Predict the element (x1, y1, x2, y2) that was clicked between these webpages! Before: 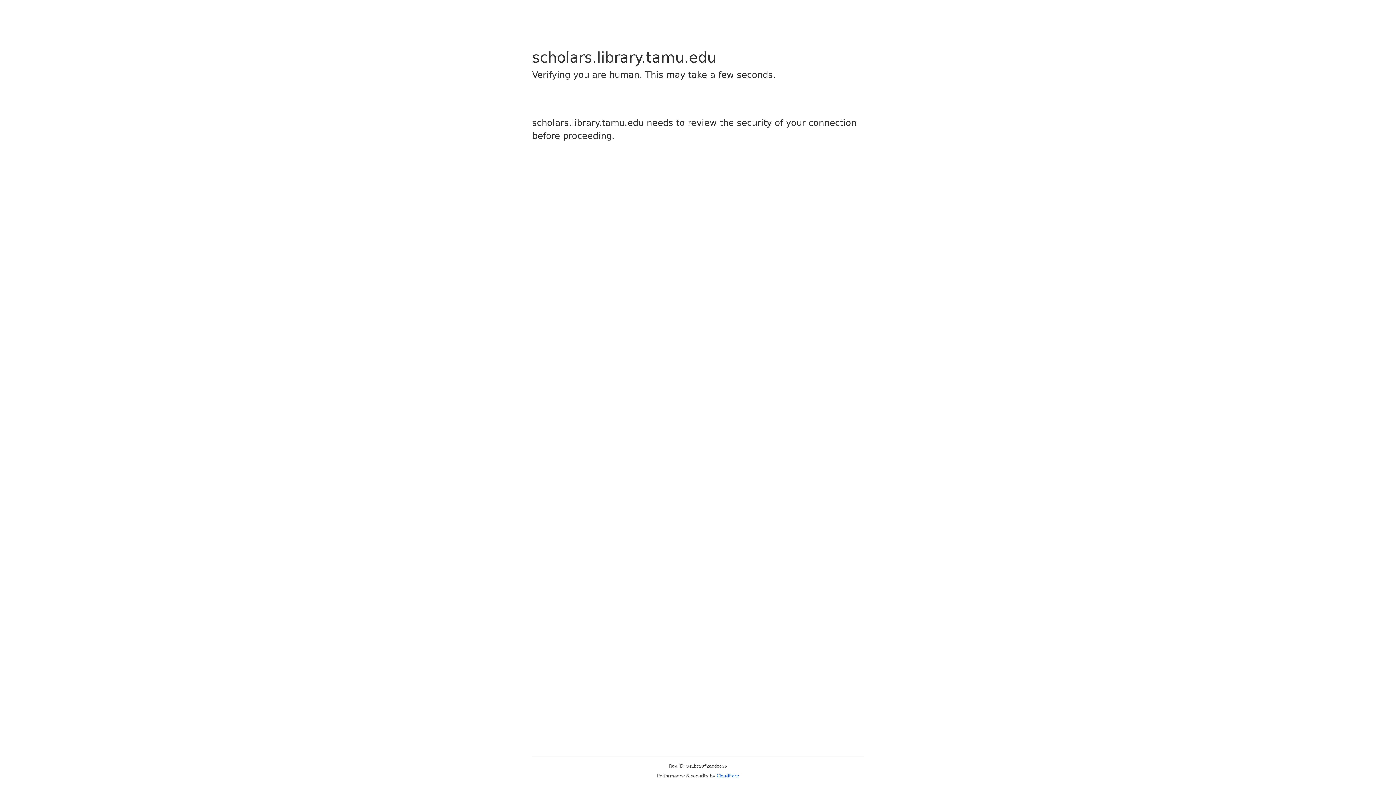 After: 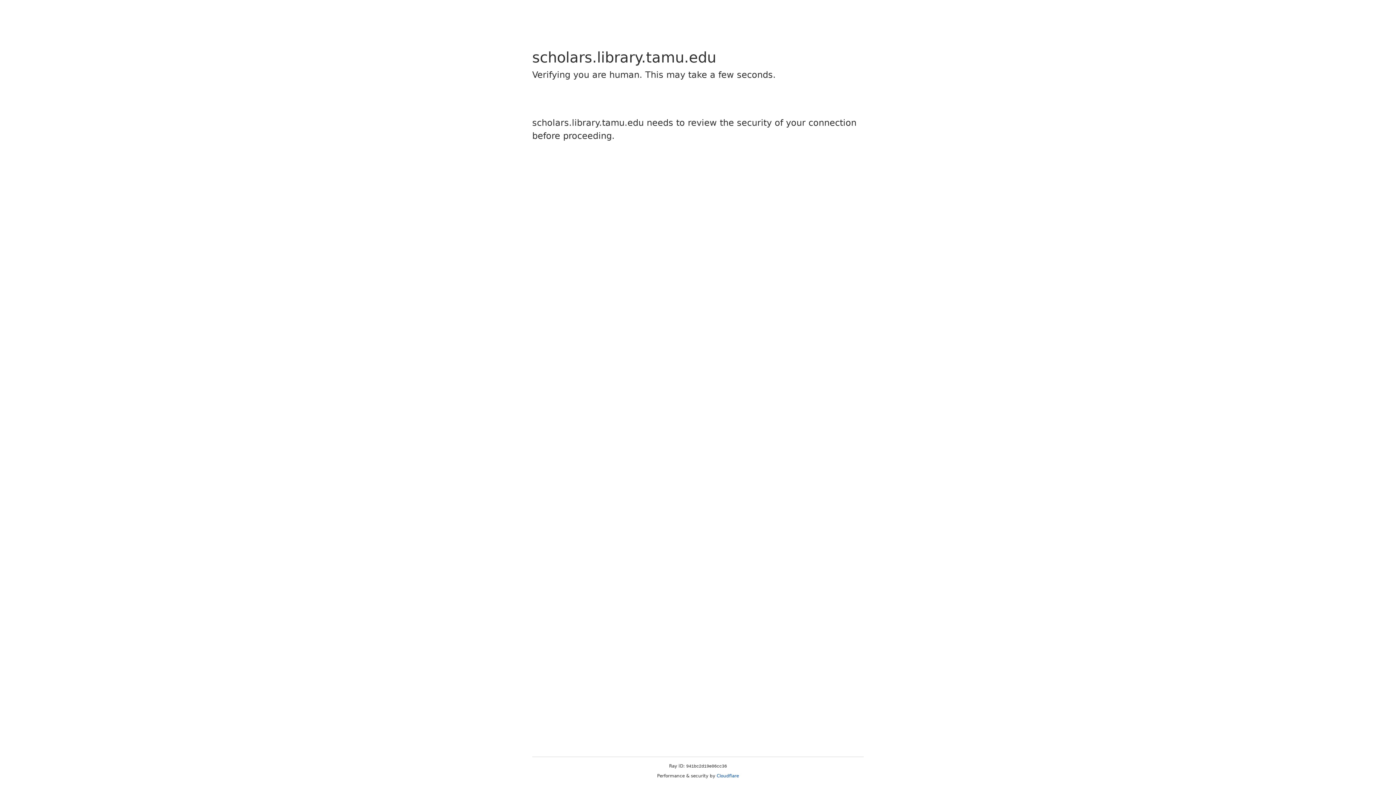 Action: bbox: (716, 773, 739, 778) label: Cloudflare